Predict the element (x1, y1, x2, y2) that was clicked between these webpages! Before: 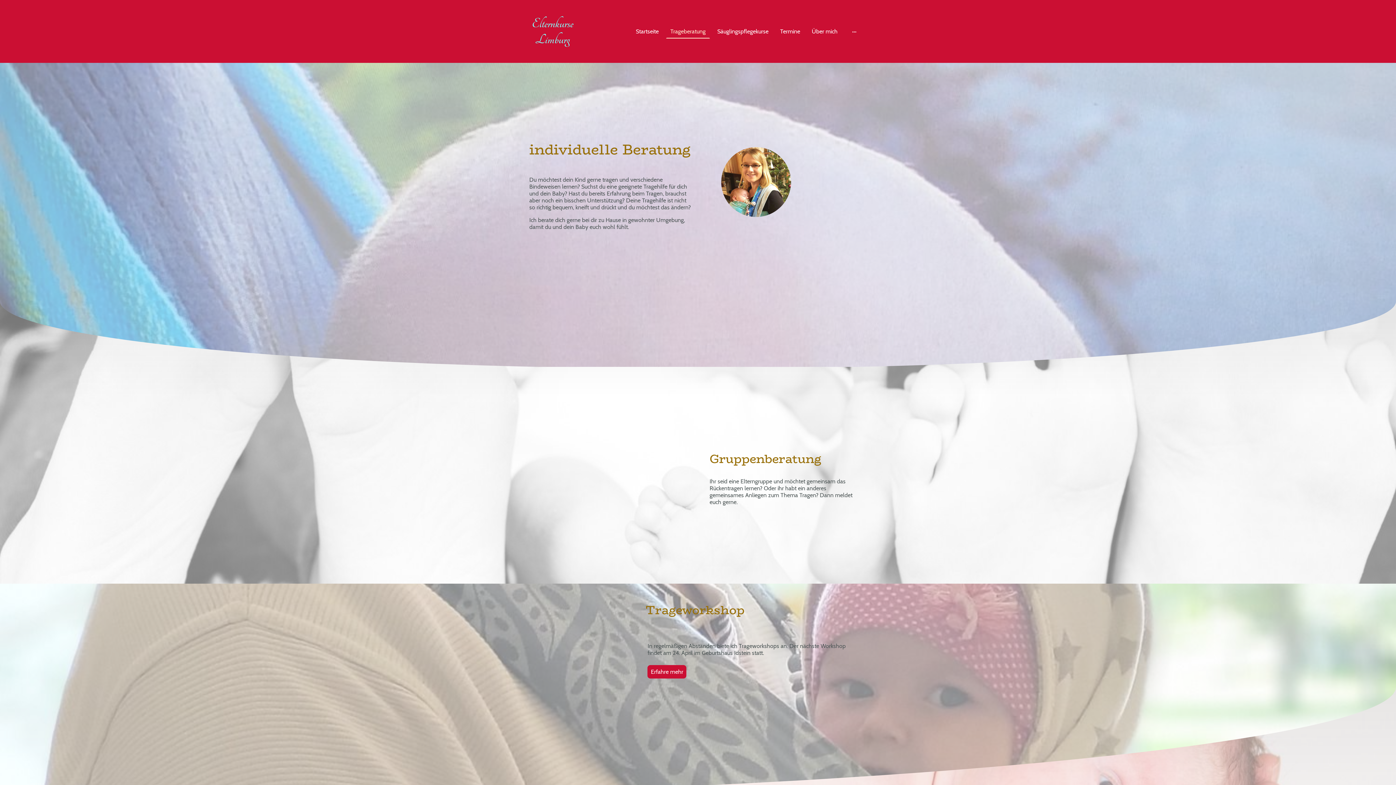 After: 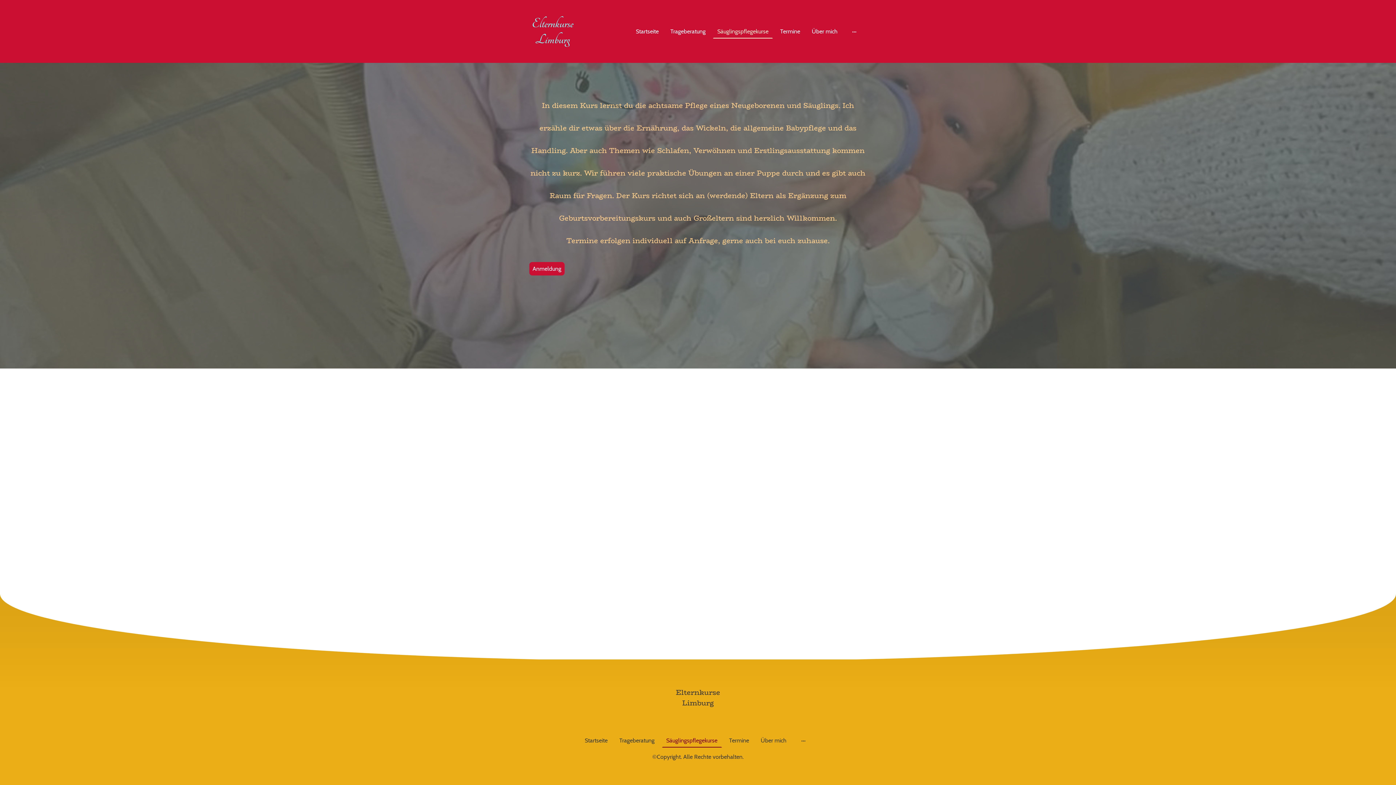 Action: bbox: (713, 25, 772, 37) label: Säuglingspflegekurse